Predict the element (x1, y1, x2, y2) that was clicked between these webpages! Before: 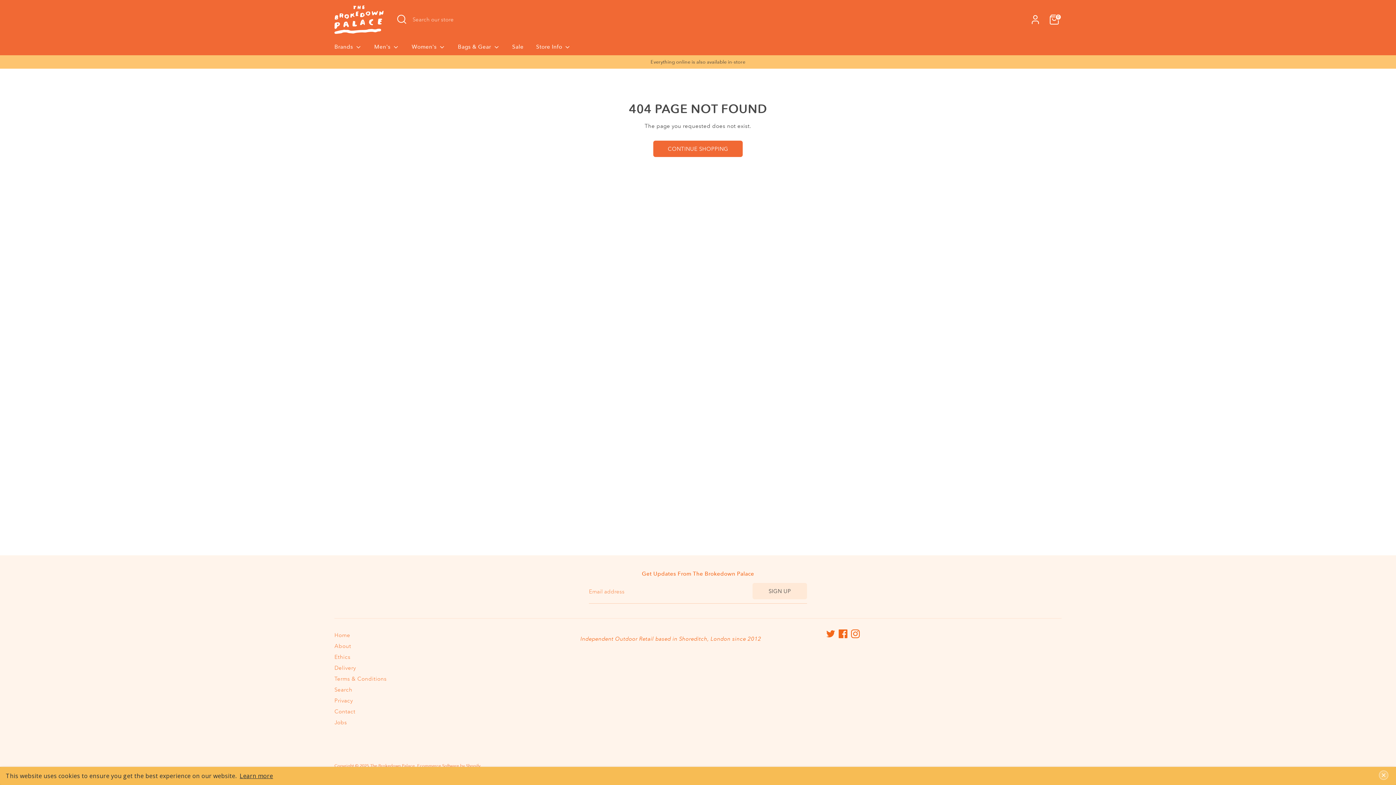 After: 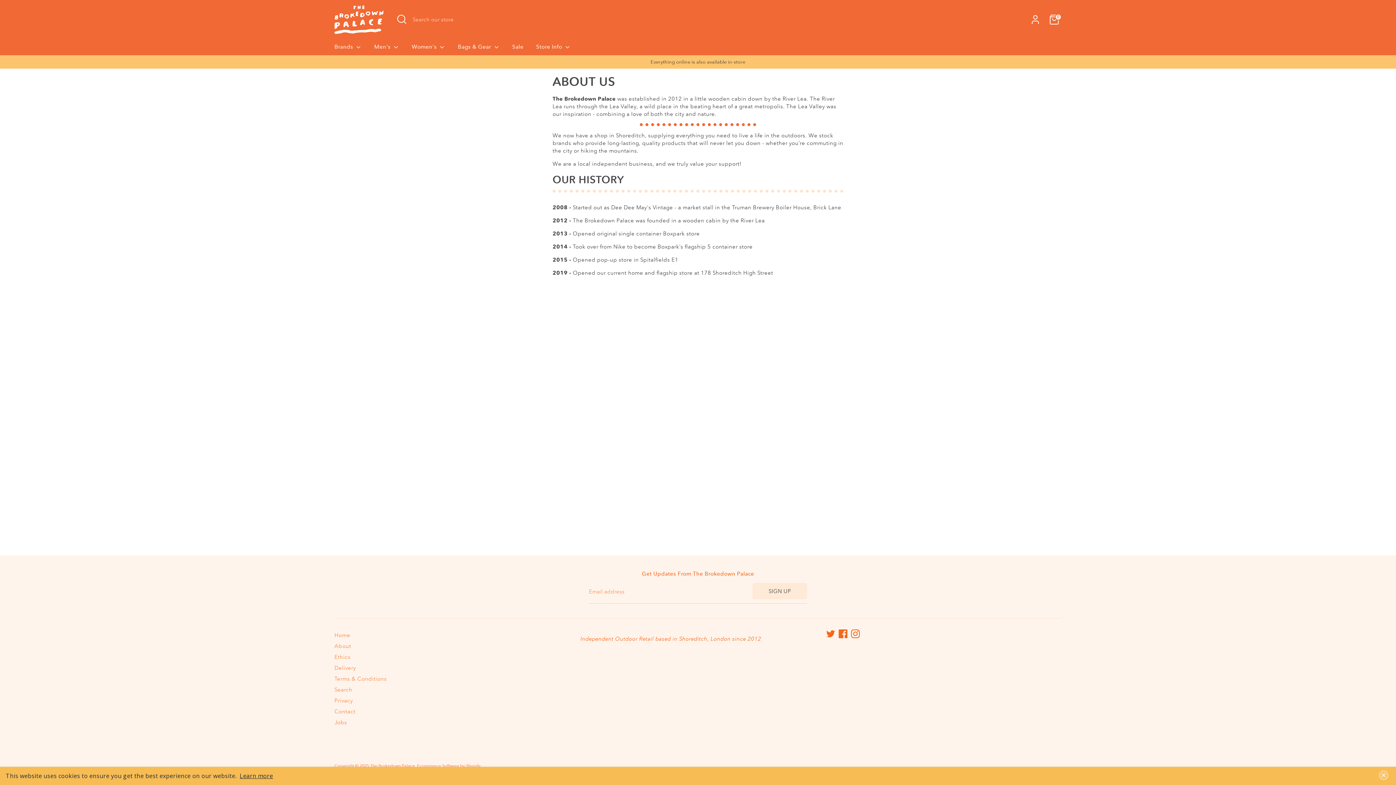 Action: label: About bbox: (334, 642, 351, 649)